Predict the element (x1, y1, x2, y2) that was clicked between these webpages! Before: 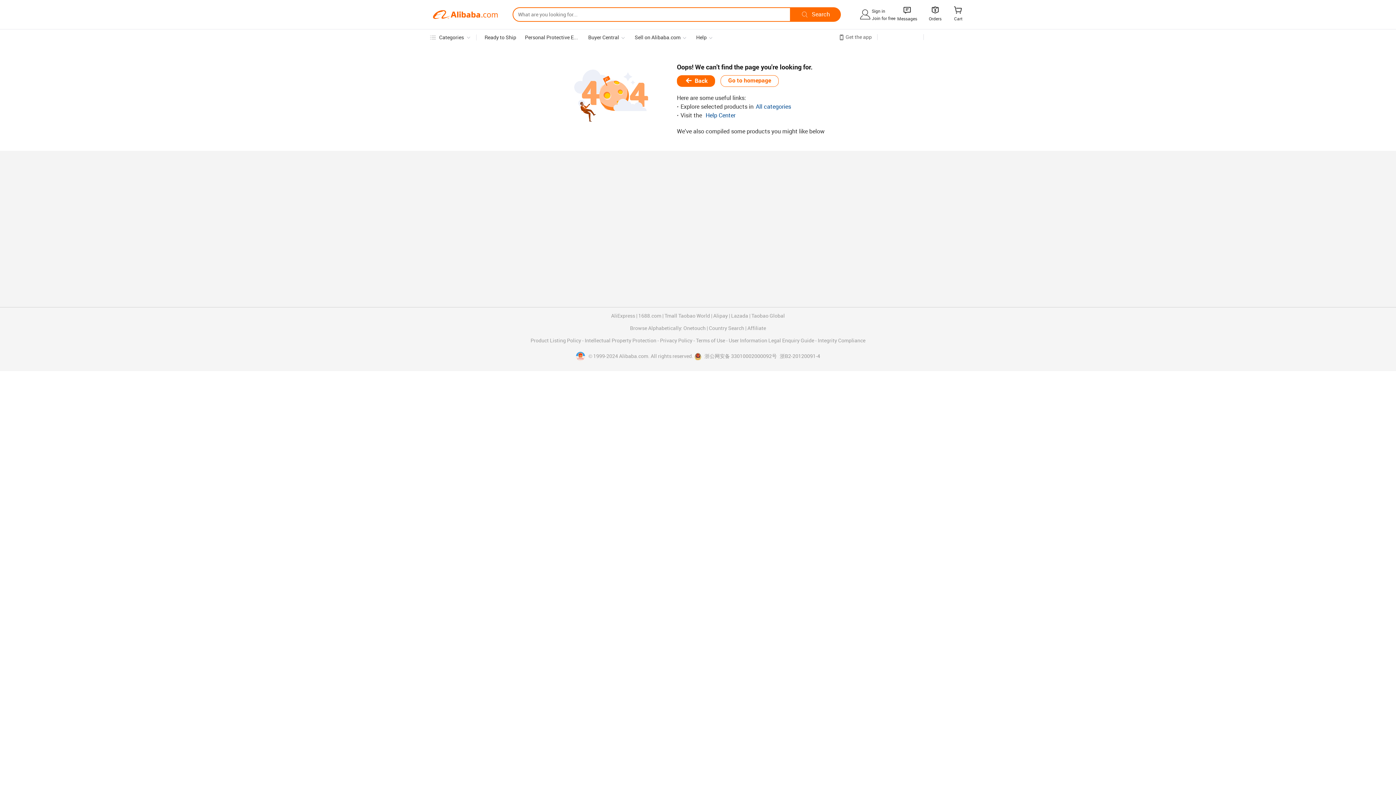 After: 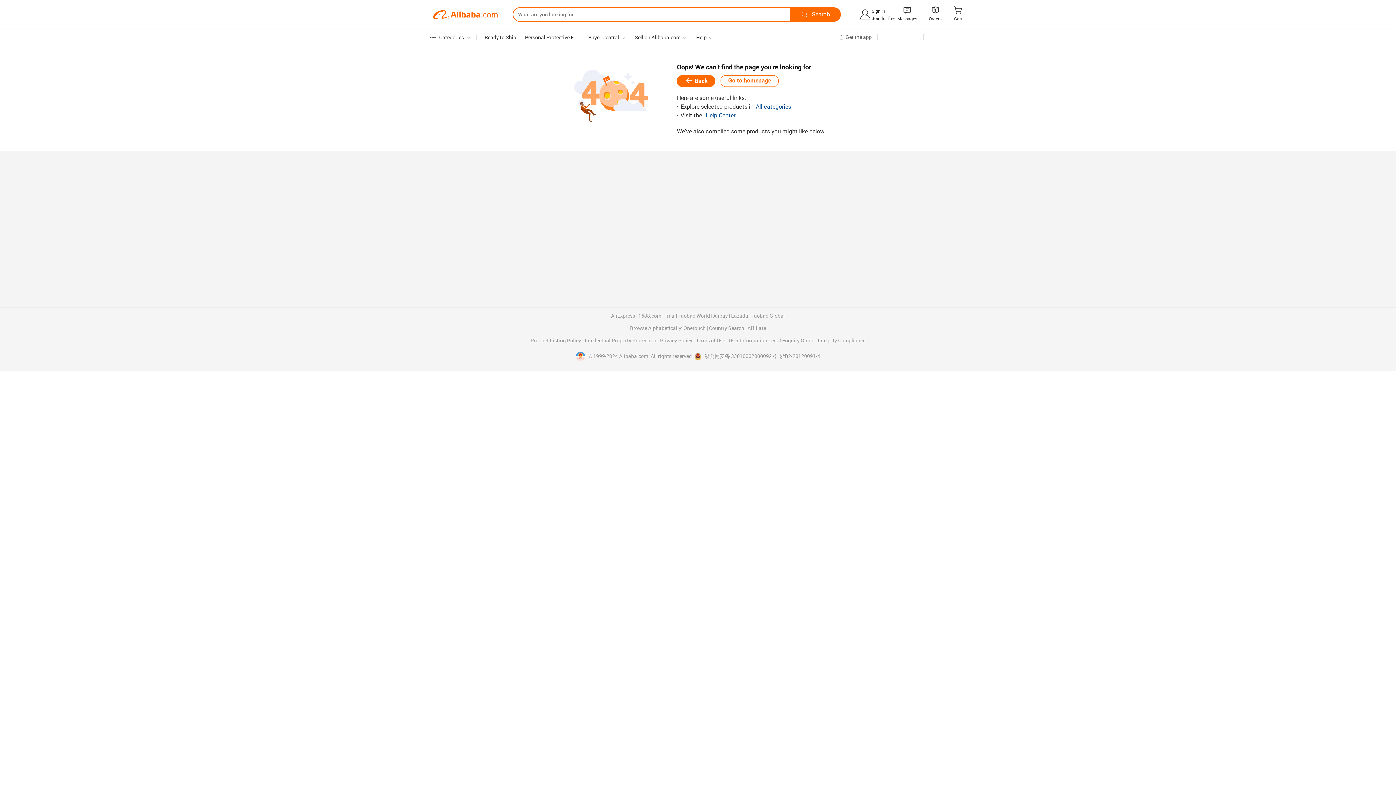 Action: label: Lazada bbox: (731, 313, 748, 318)